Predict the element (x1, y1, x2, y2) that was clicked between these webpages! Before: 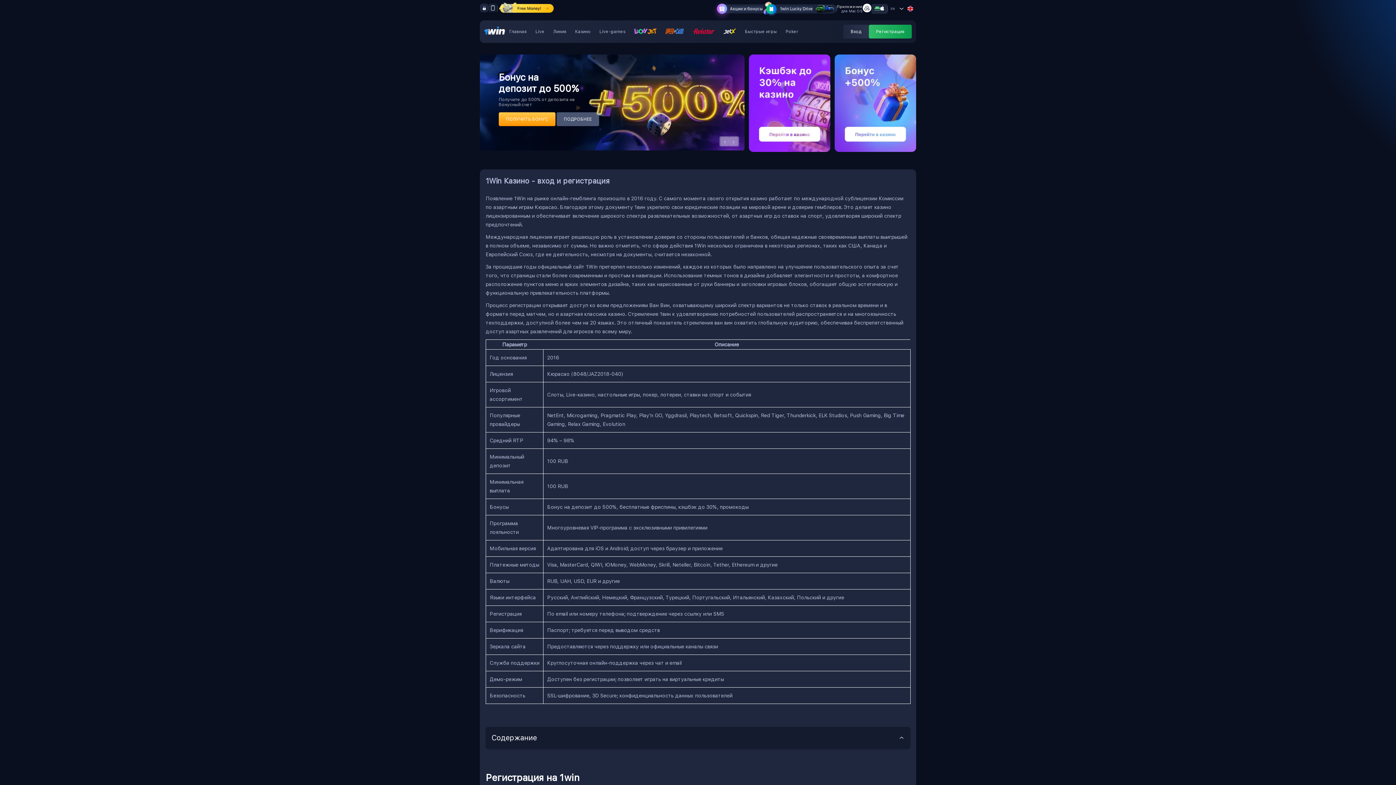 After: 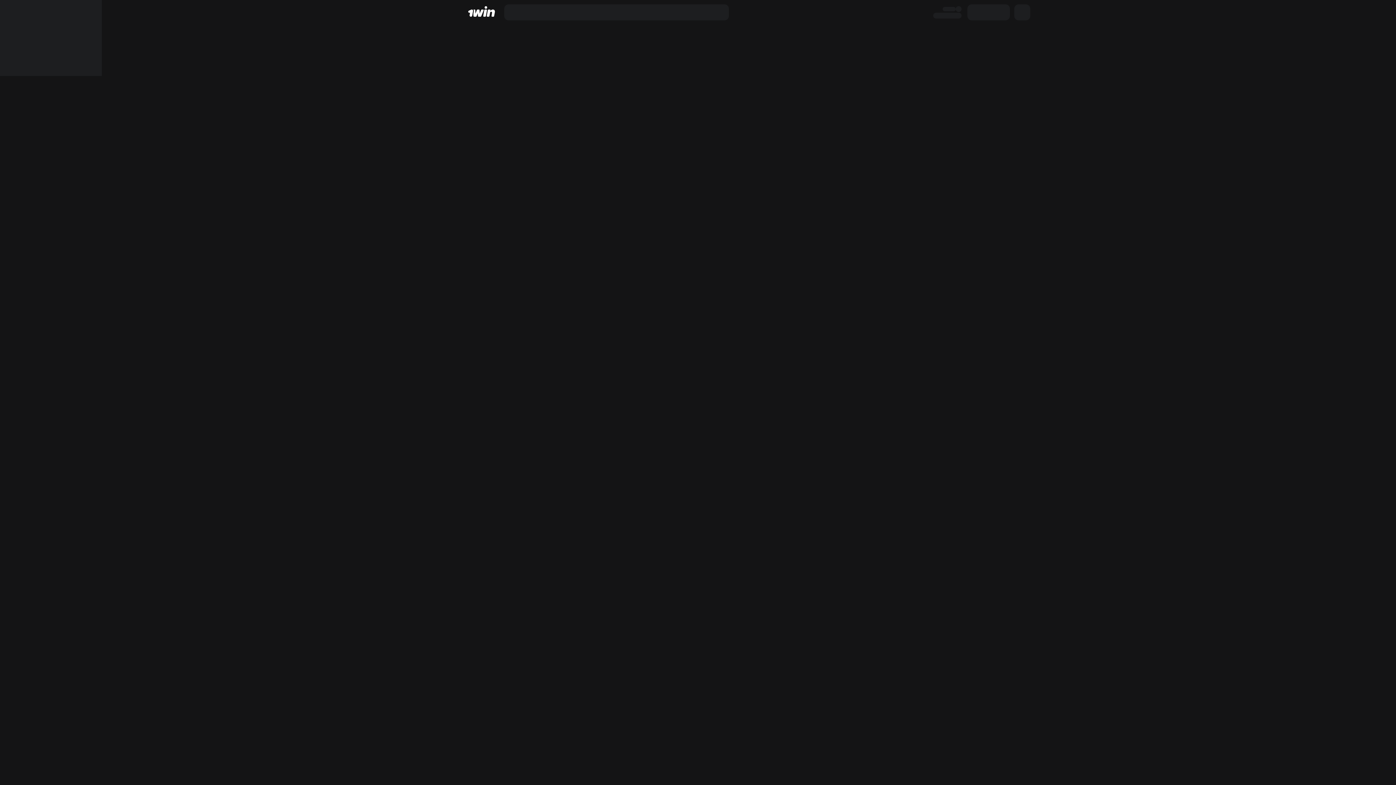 Action: bbox: (880, 5, 884, 12)